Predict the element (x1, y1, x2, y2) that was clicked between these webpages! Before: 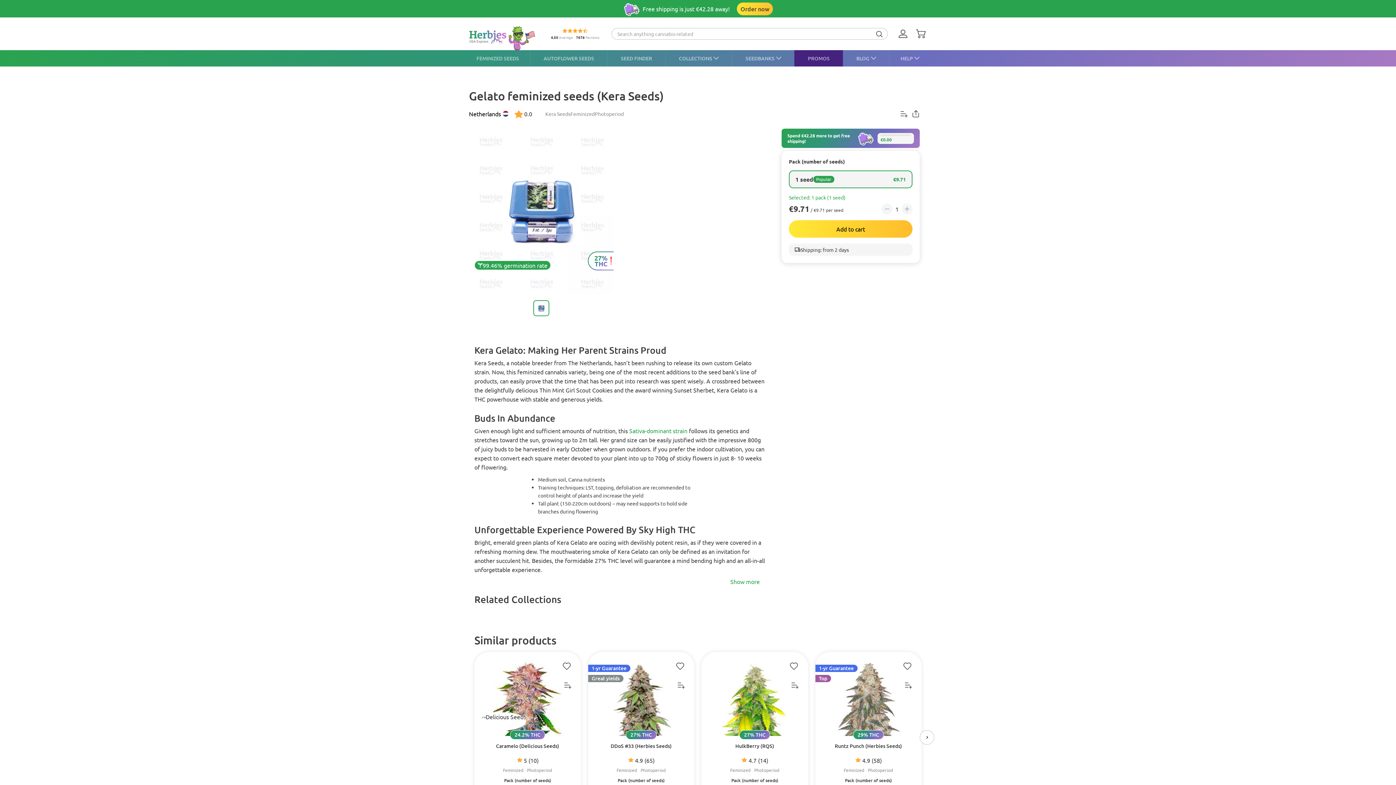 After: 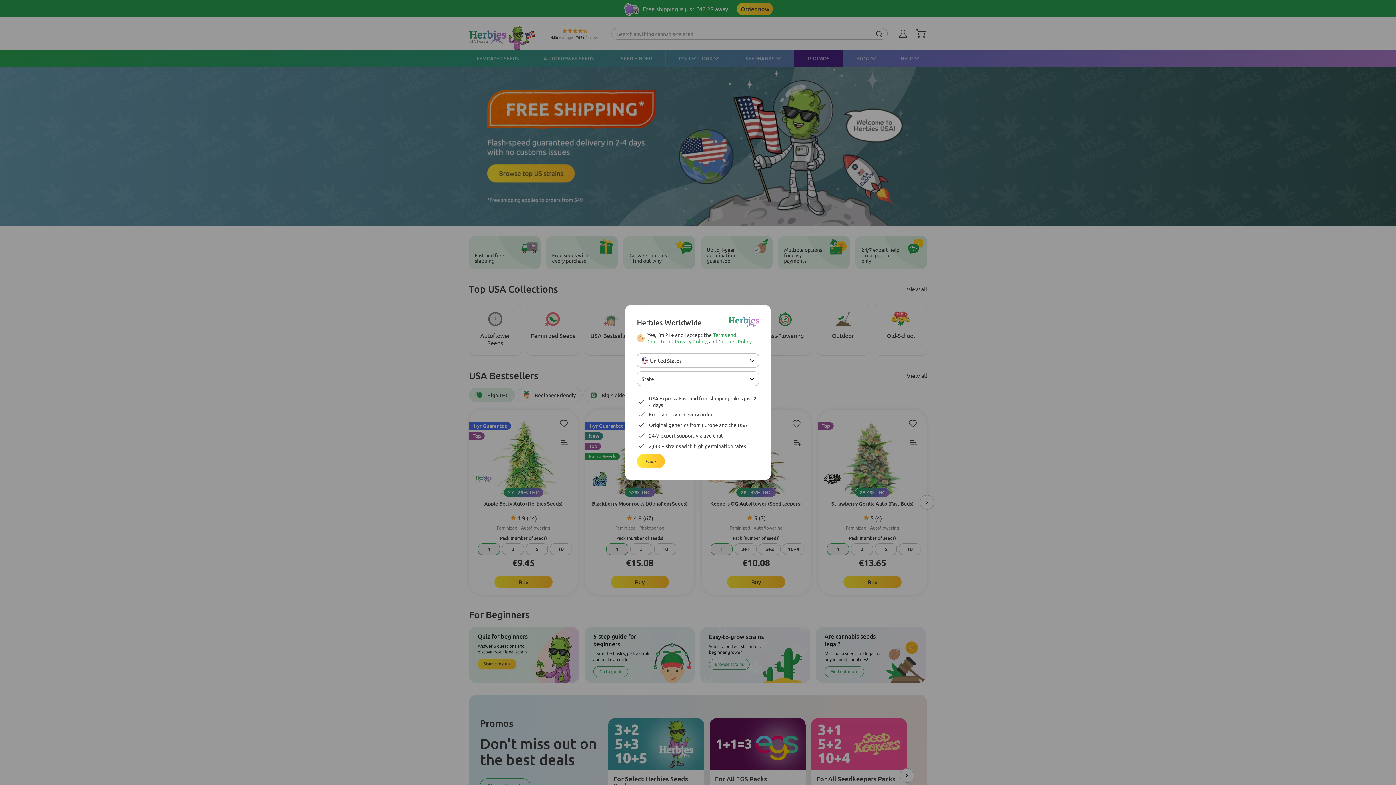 Action: bbox: (469, 25, 538, 50)